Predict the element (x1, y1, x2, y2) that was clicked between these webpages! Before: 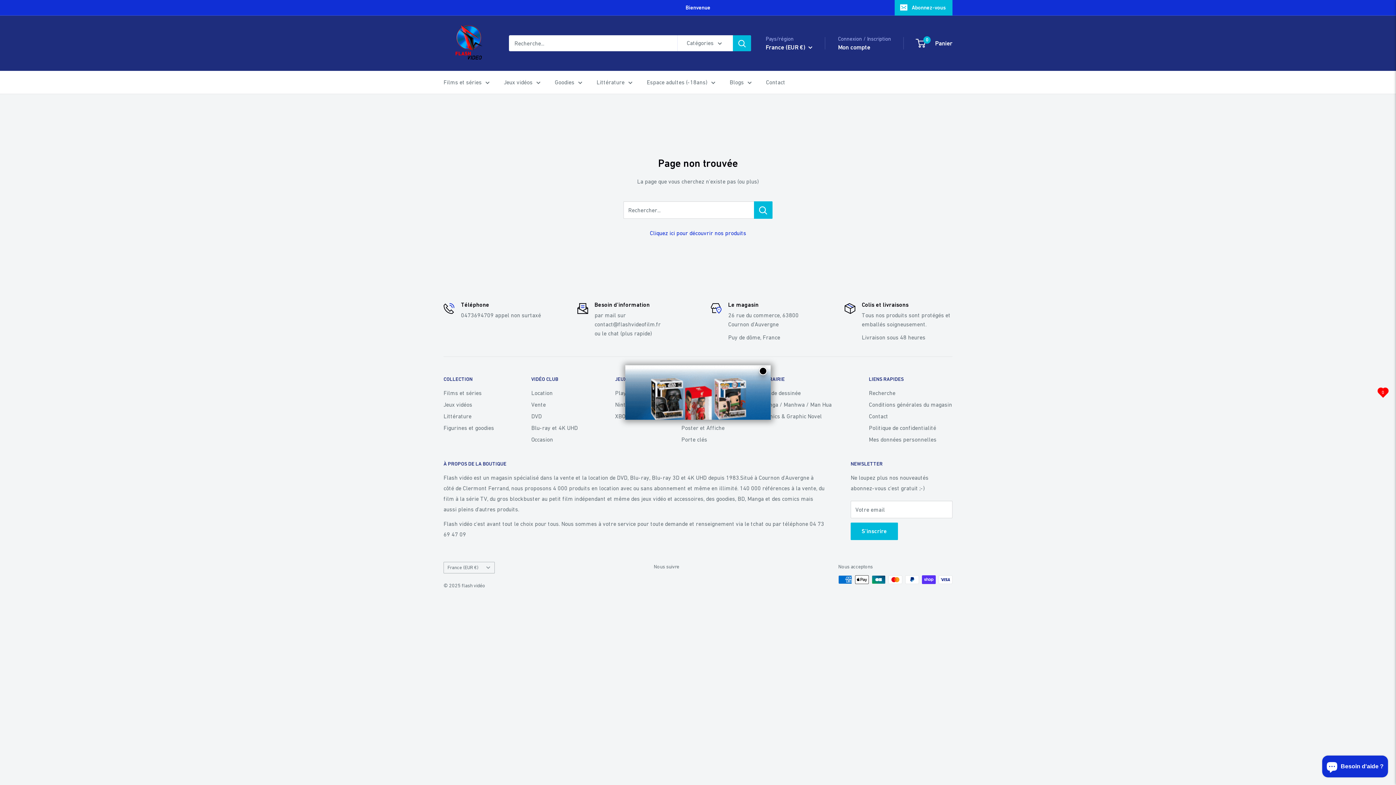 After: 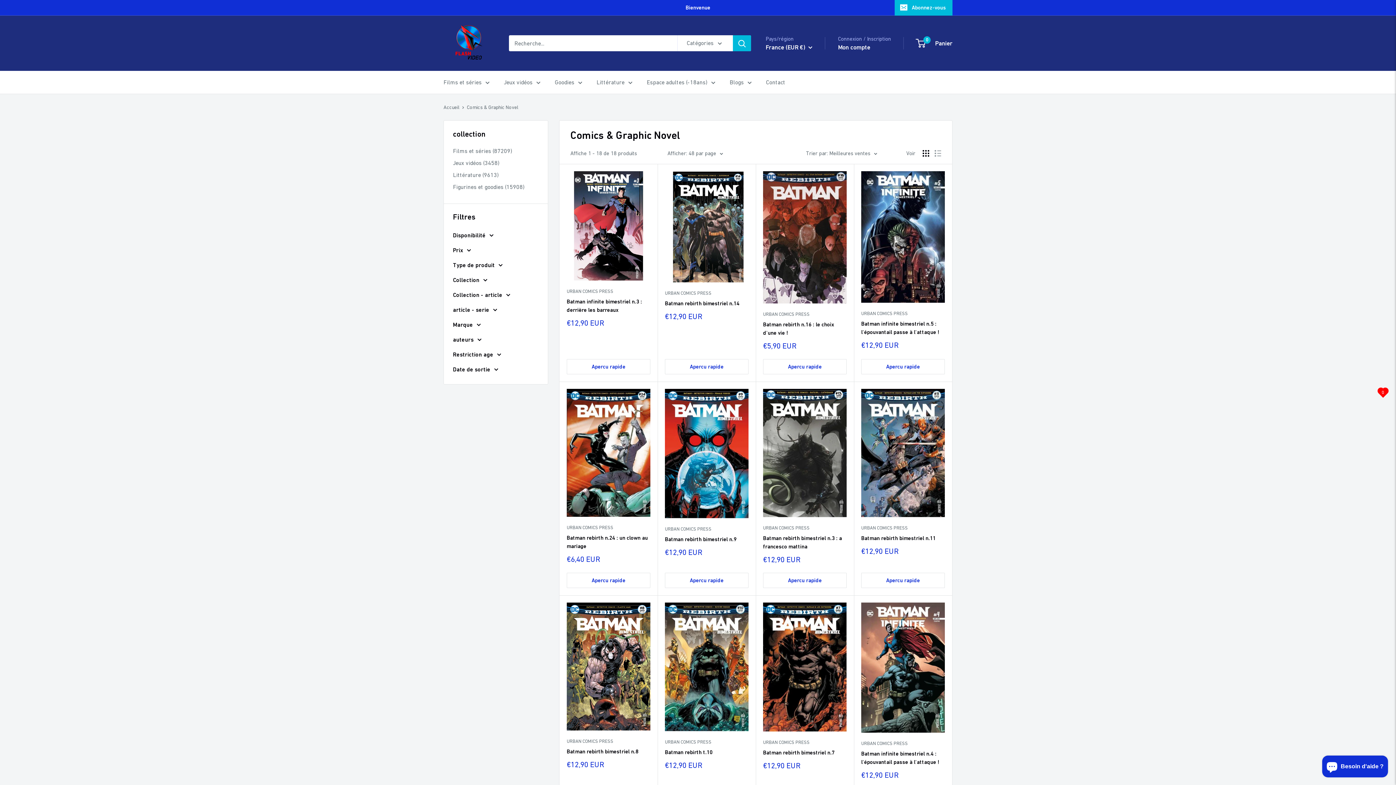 Action: bbox: (762, 410, 843, 422) label: Comics & Graphic Novel